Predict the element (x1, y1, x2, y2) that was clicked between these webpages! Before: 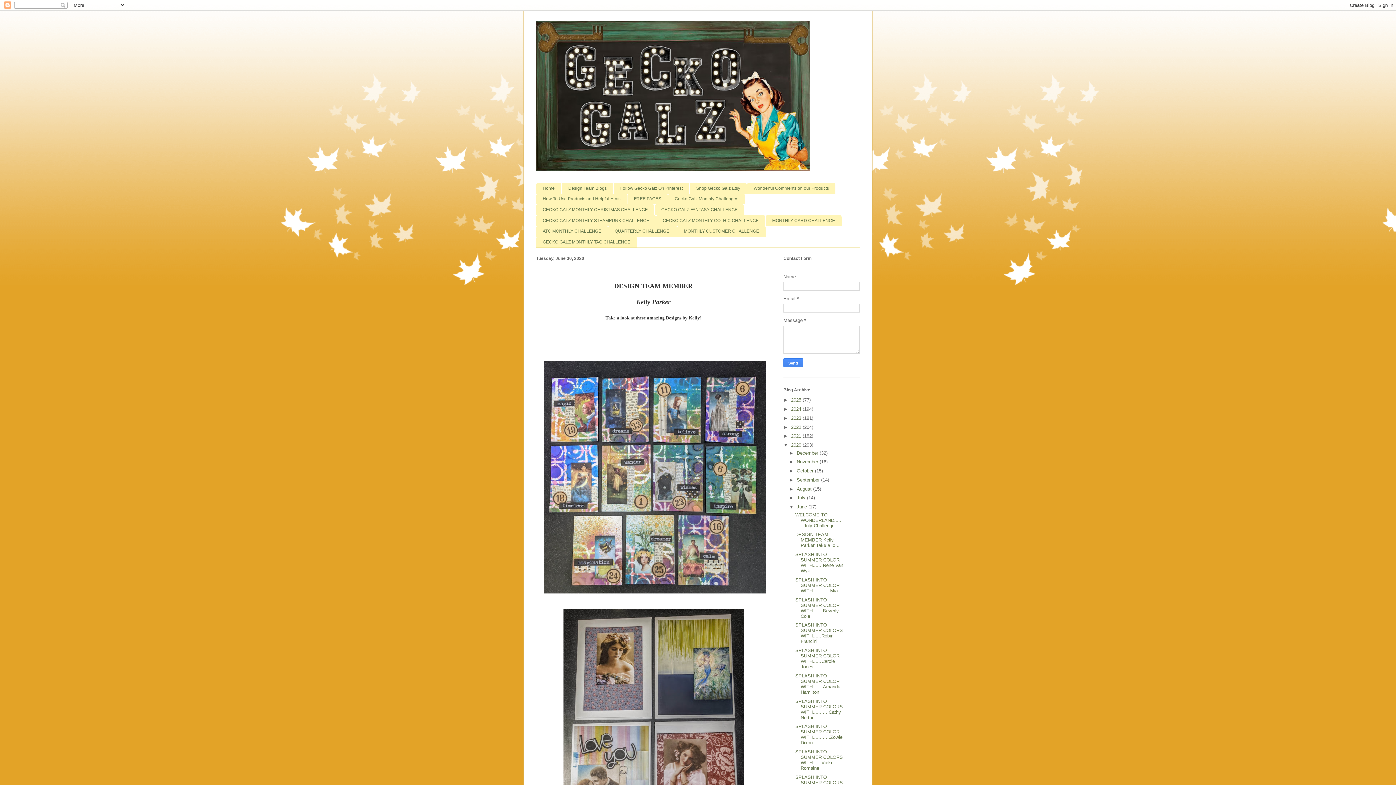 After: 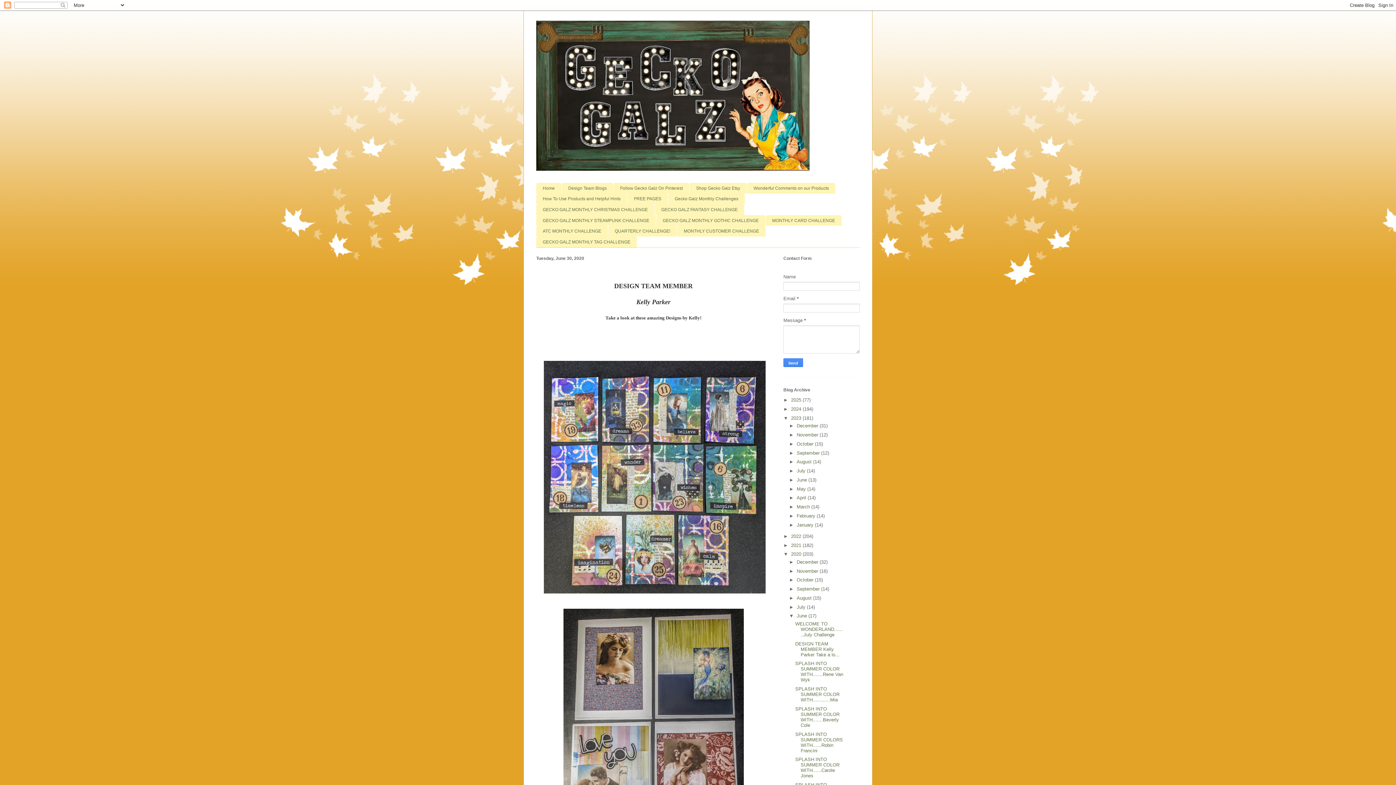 Action: label: ►   bbox: (783, 415, 791, 421)